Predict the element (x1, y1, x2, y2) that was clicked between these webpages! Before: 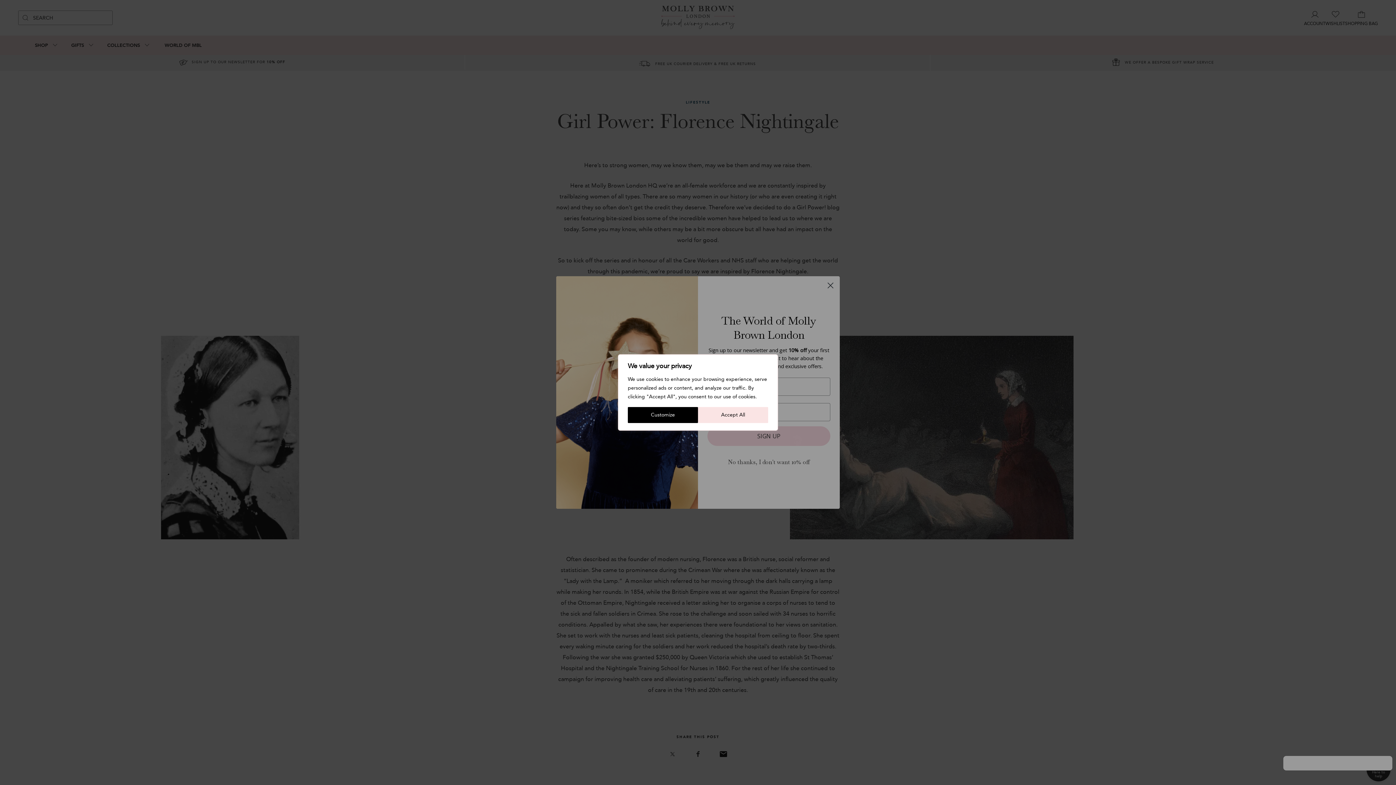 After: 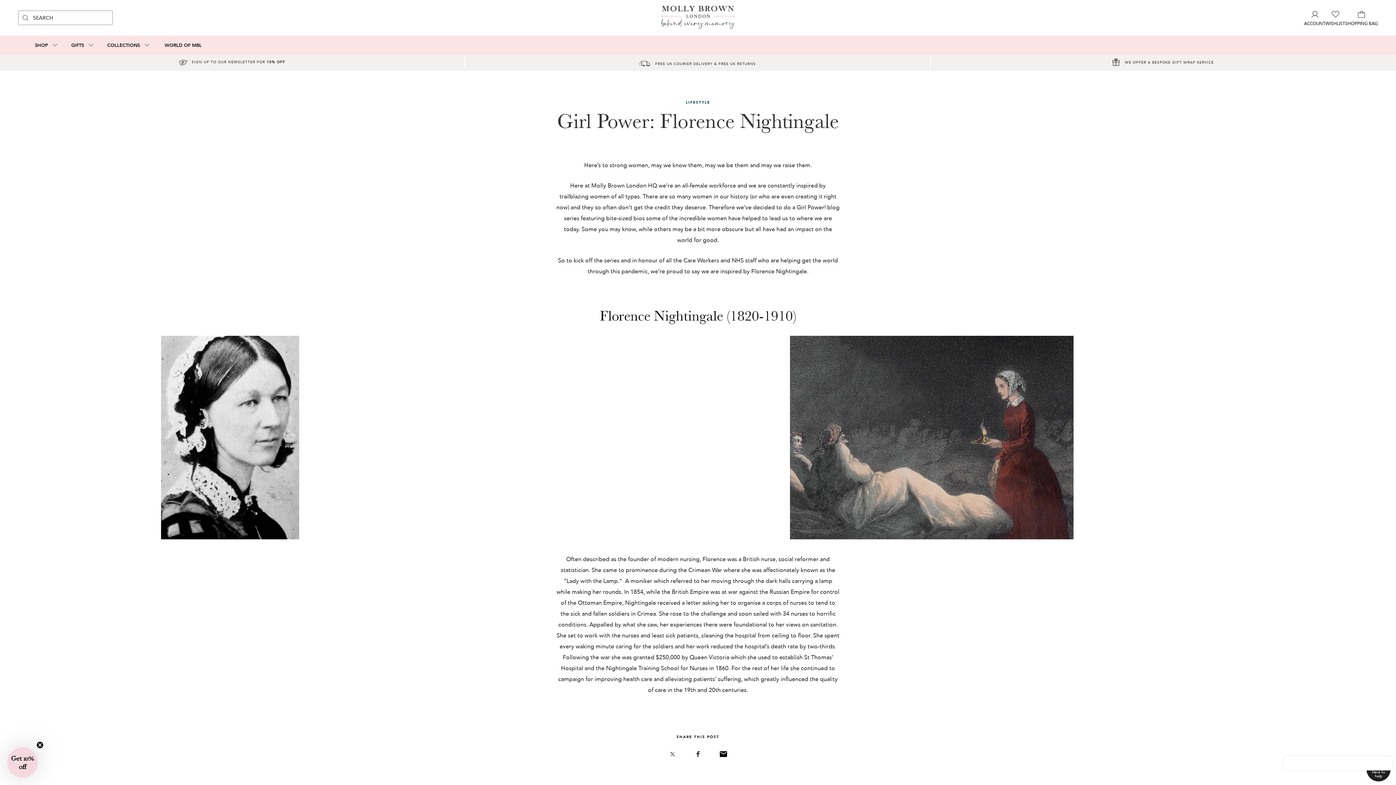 Action: label: Accept All bbox: (698, 407, 768, 423)